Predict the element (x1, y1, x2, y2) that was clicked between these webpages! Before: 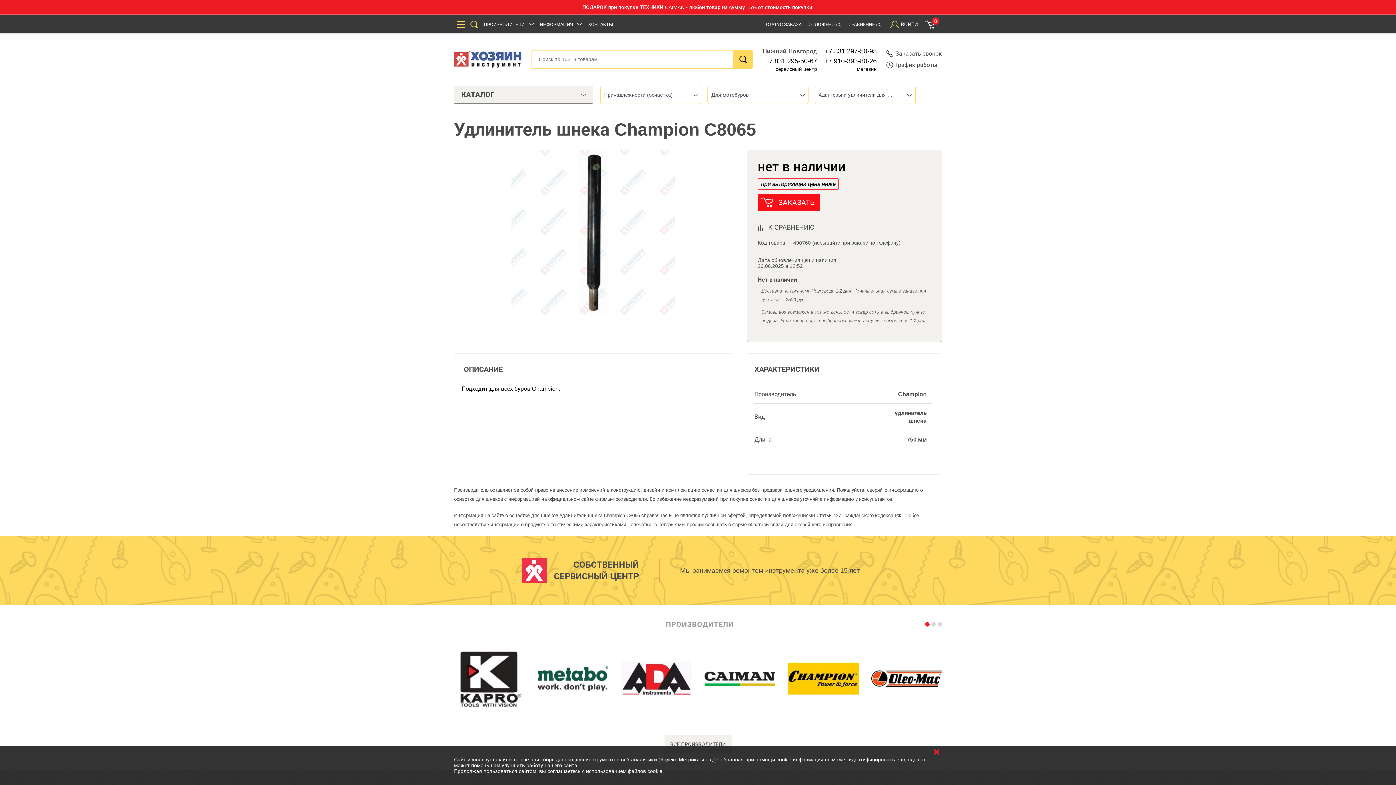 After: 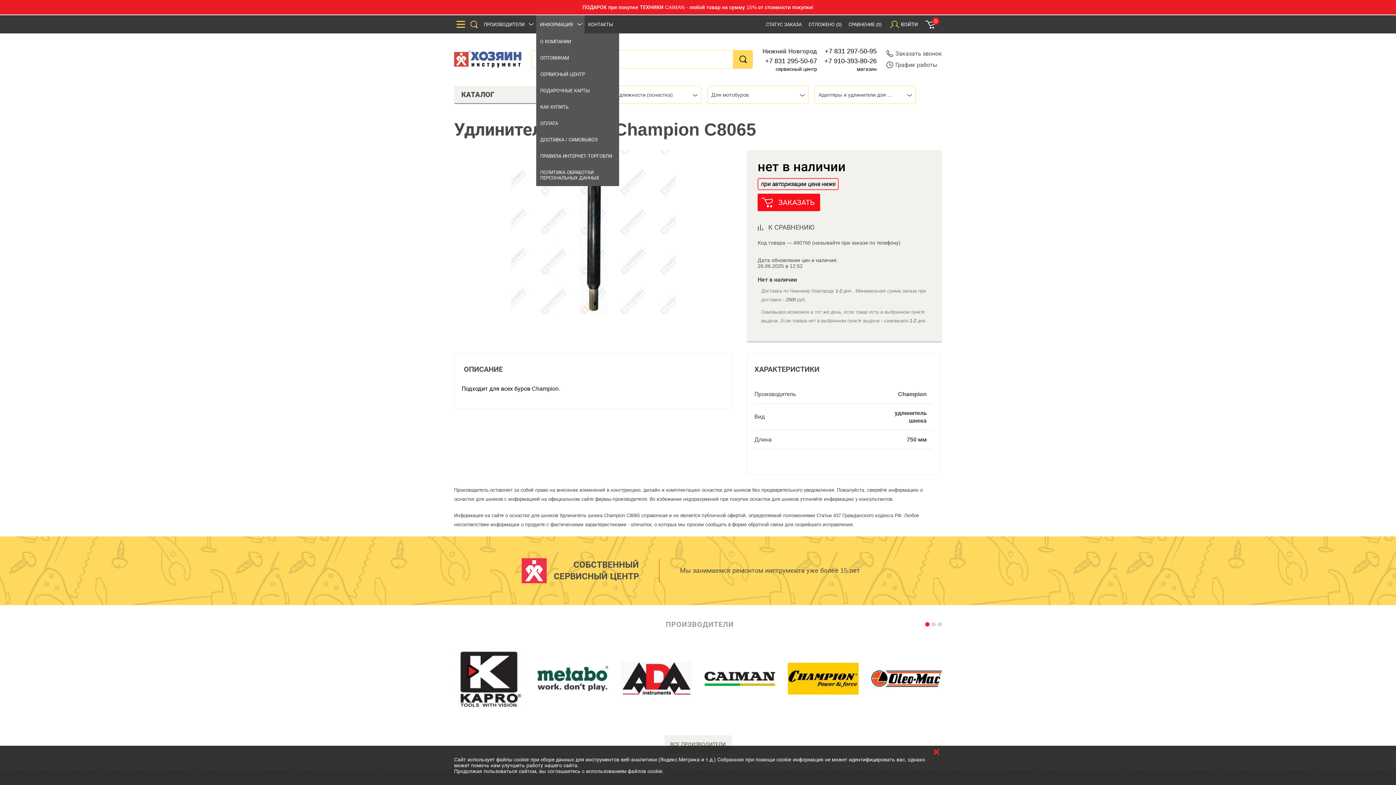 Action: label: ИНФОРМАЦИЯ bbox: (536, 21, 576, 27)